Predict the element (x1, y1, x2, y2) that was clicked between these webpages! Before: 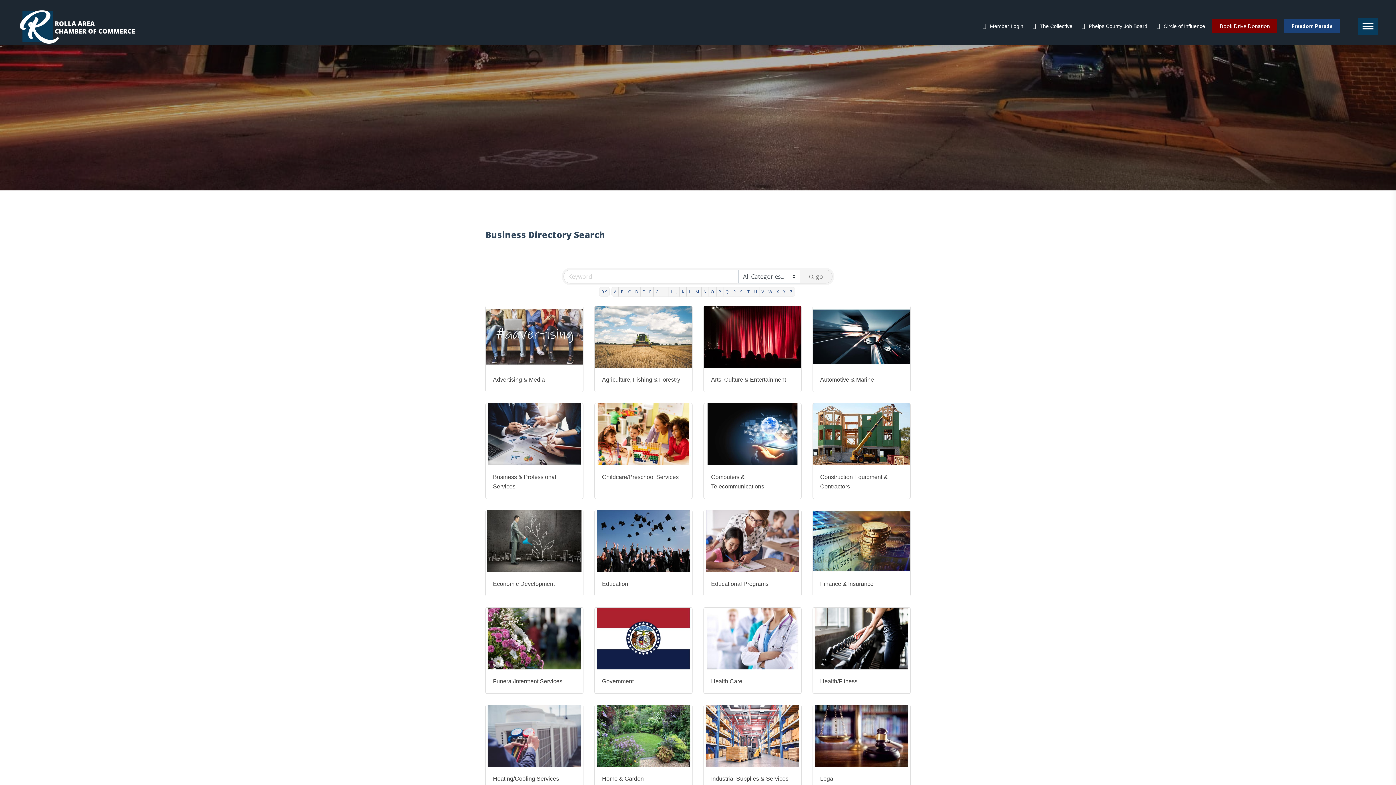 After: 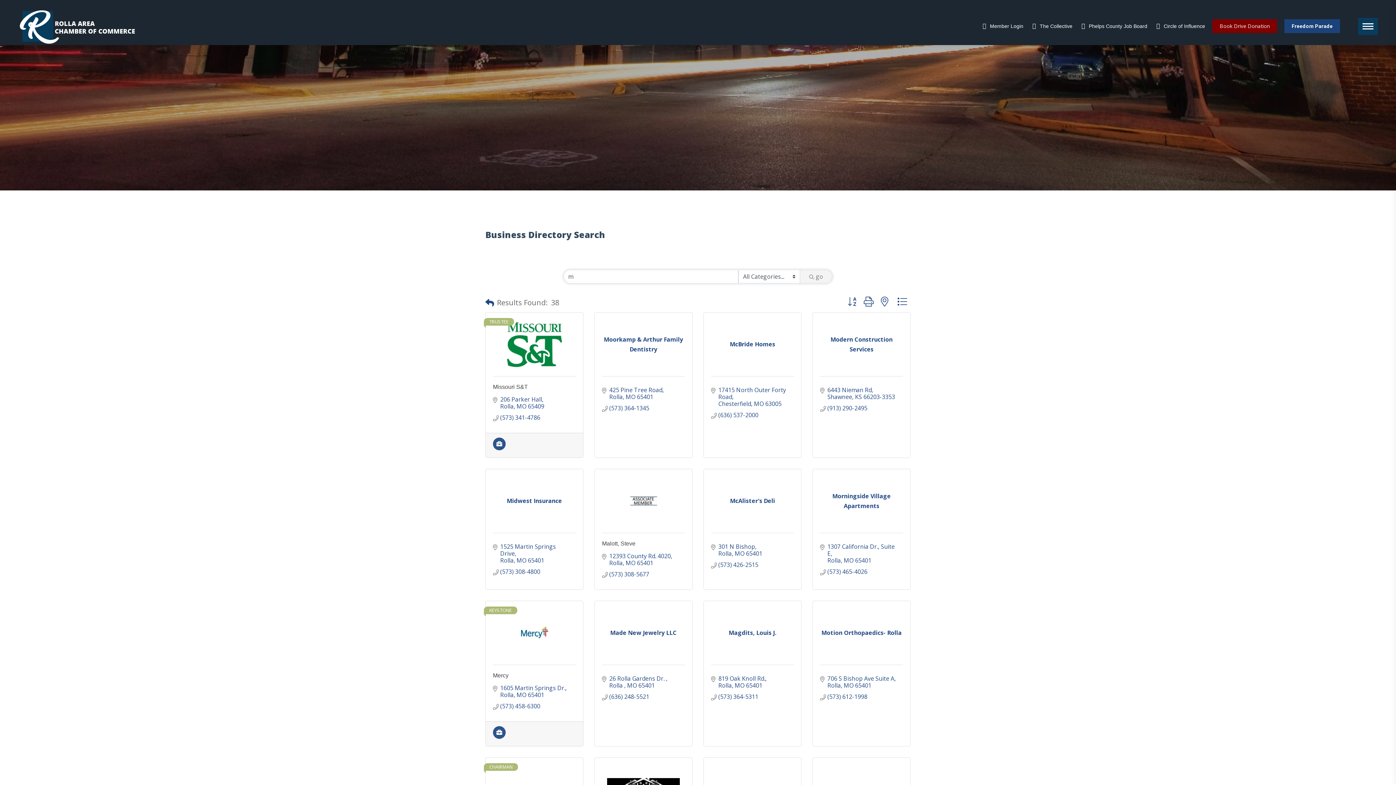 Action: label: M bbox: (693, 287, 701, 296)